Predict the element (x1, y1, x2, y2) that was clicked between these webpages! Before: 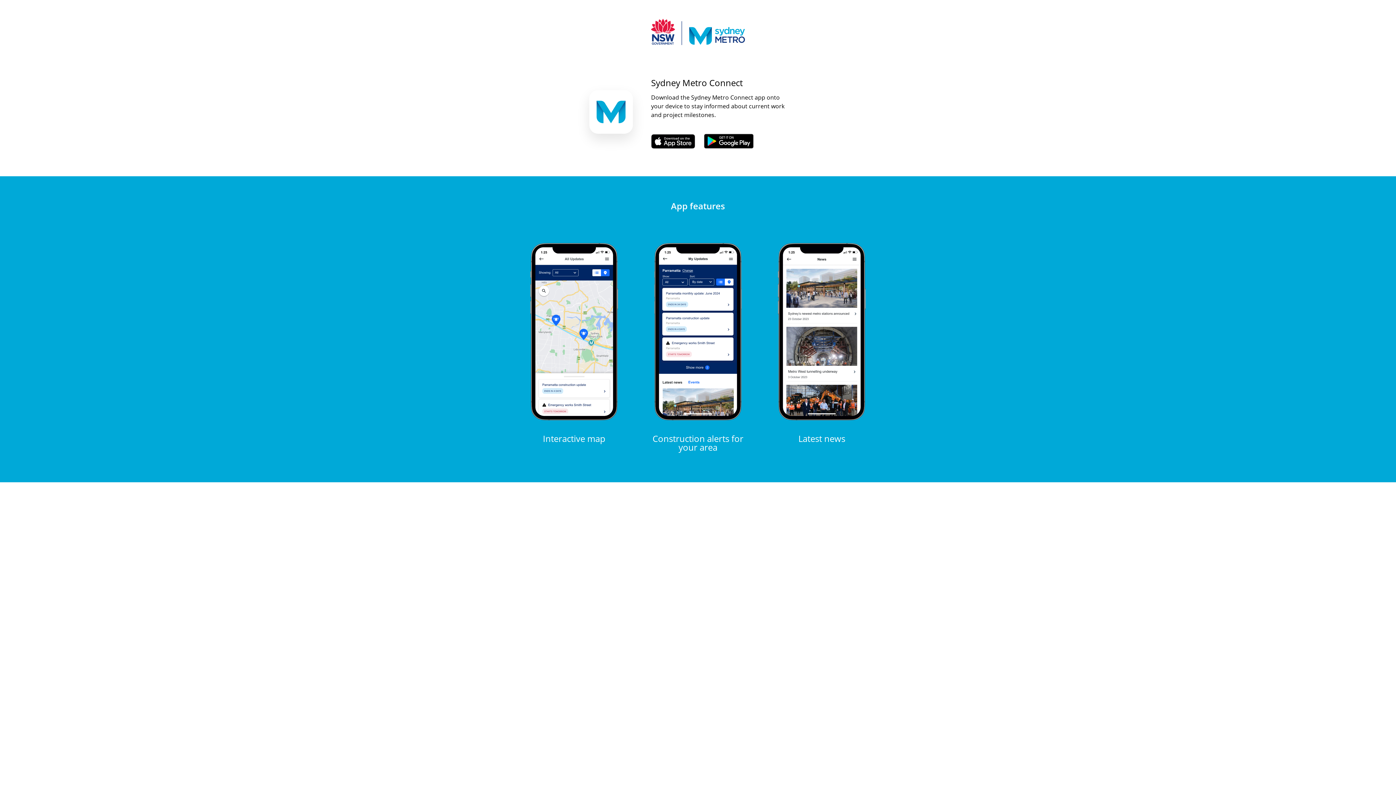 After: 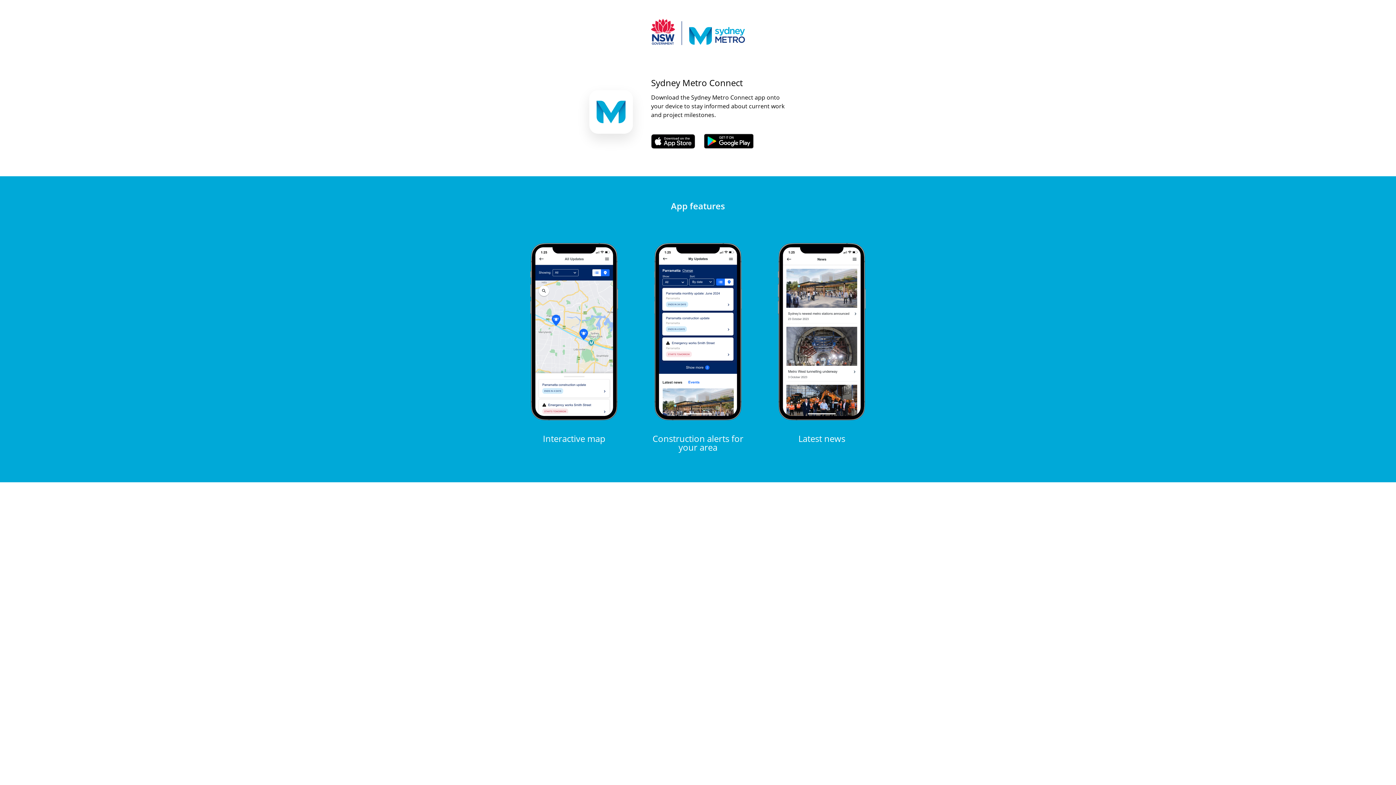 Action: bbox: (651, 18, 745, 47)